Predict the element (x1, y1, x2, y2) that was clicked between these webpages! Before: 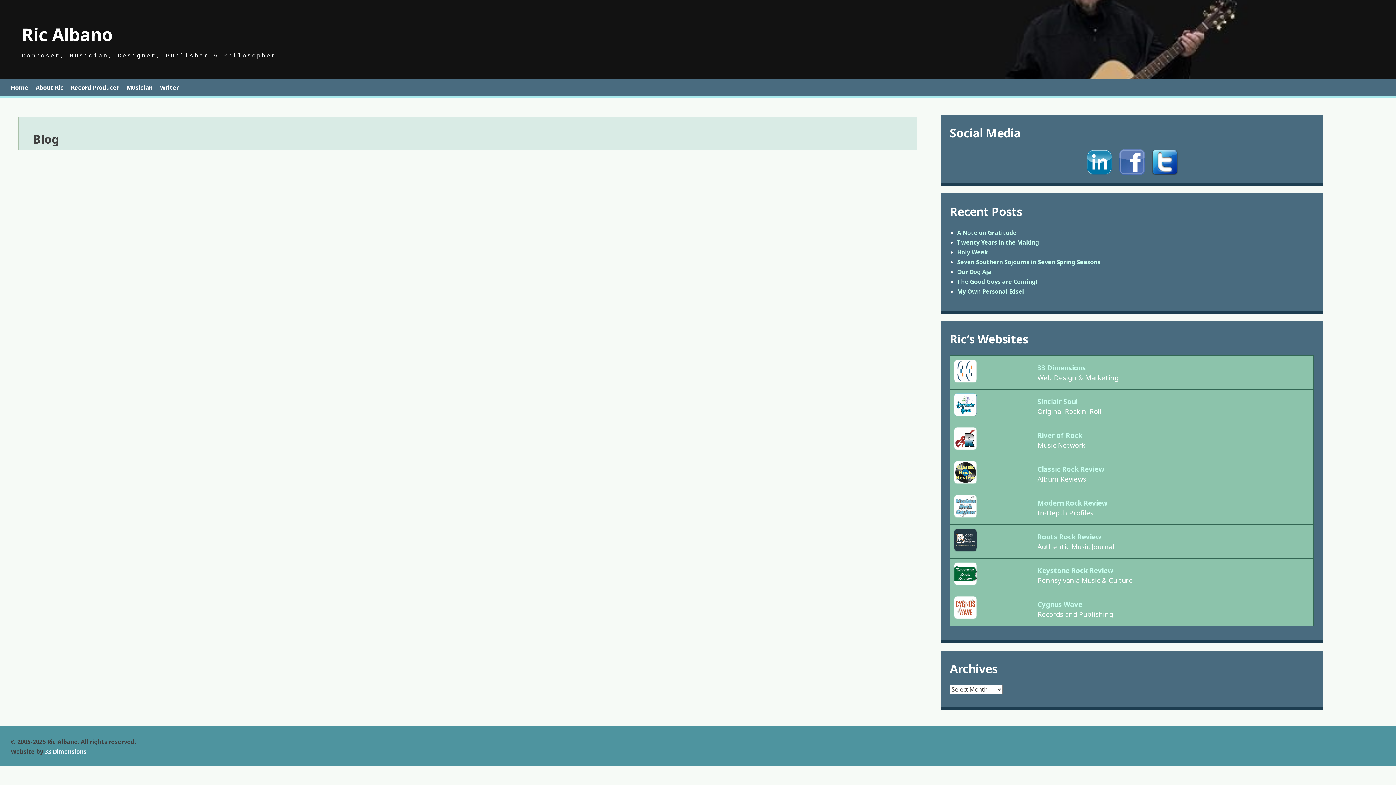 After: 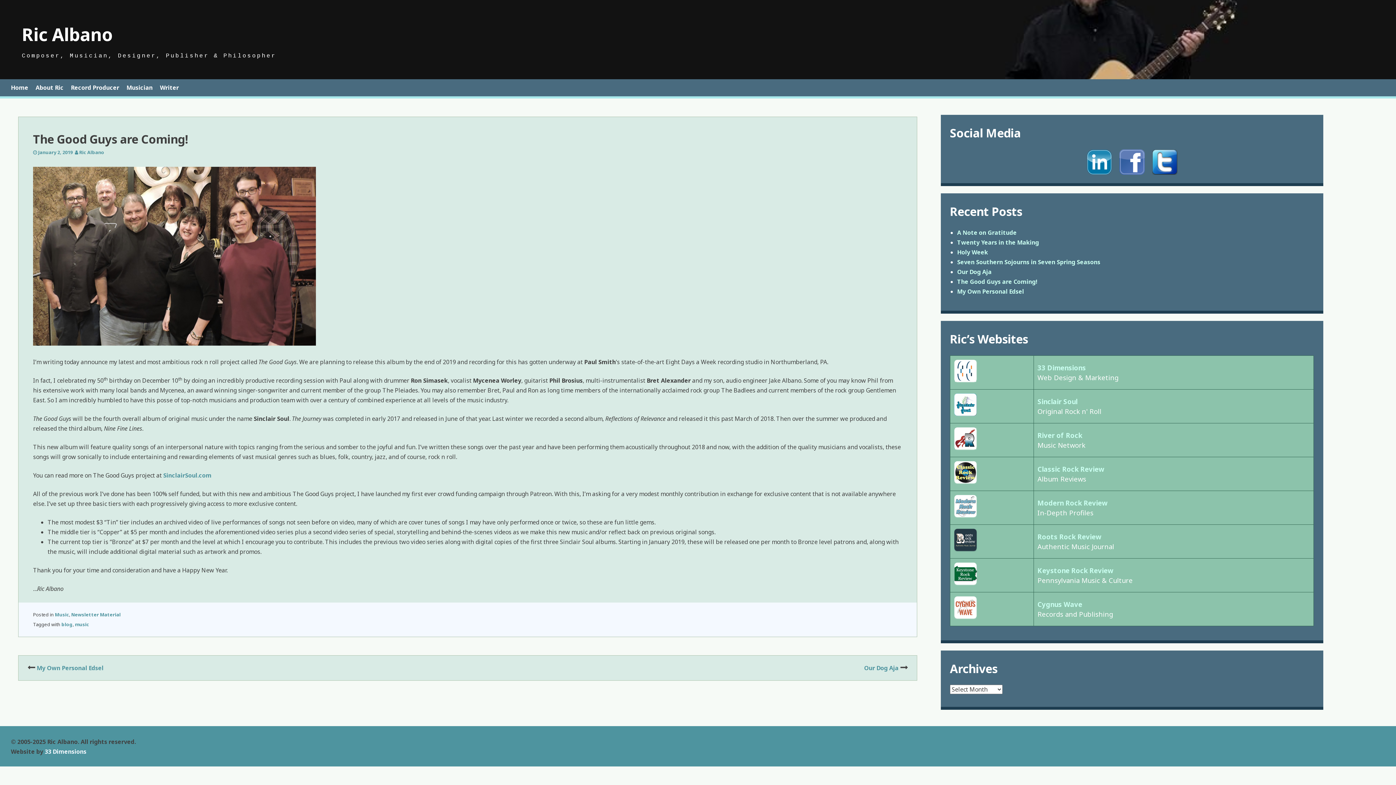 Action: label: The Good Guys are Coming! bbox: (957, 277, 1037, 285)